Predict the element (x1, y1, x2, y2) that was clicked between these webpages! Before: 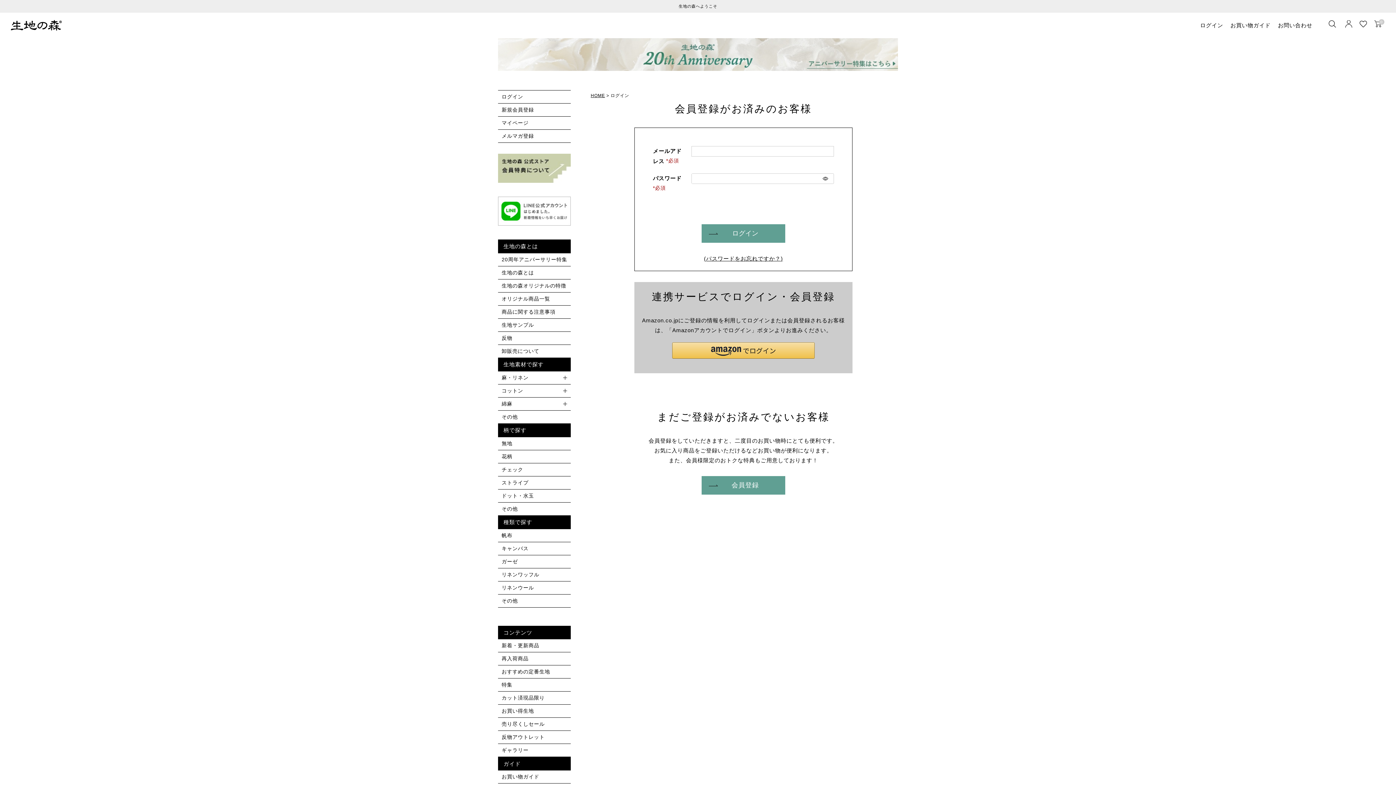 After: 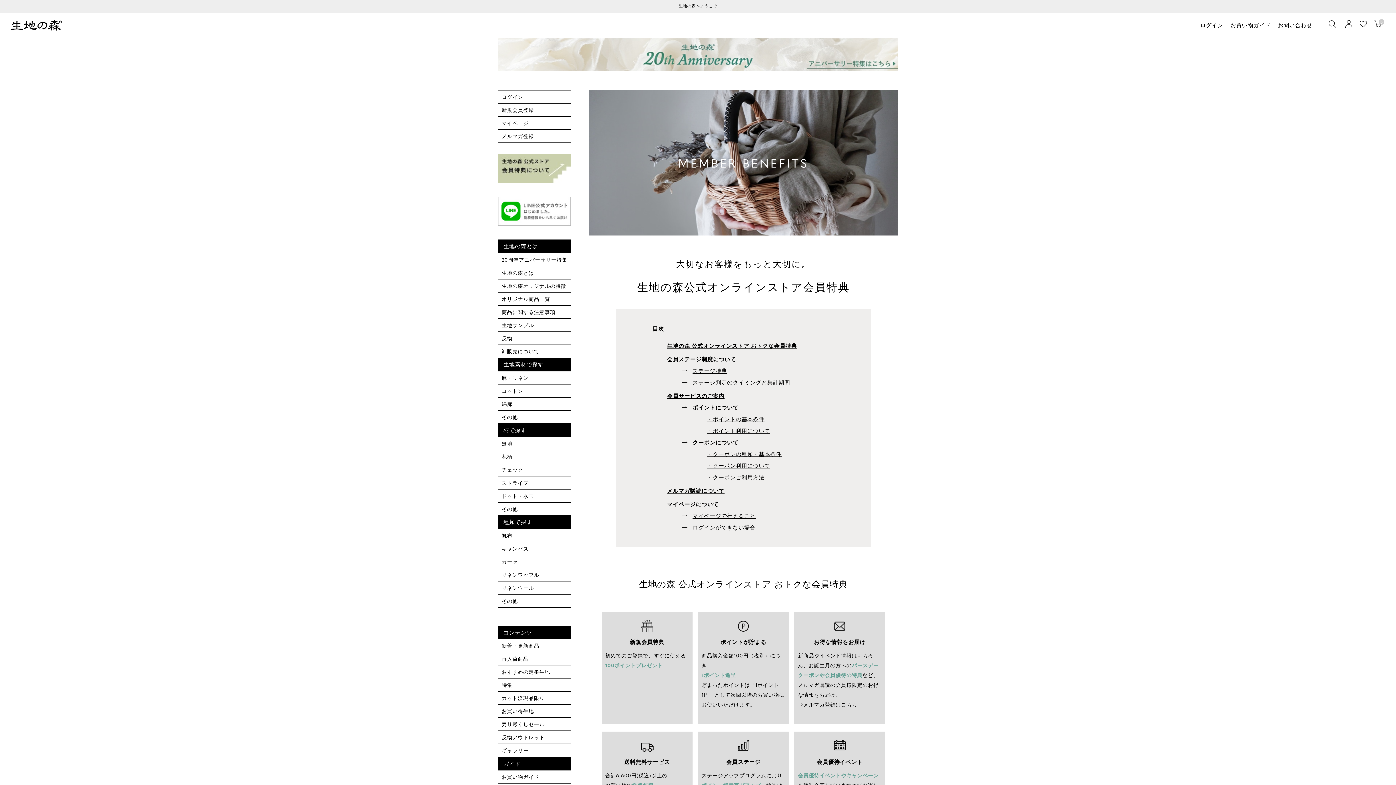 Action: bbox: (498, 177, 570, 184)